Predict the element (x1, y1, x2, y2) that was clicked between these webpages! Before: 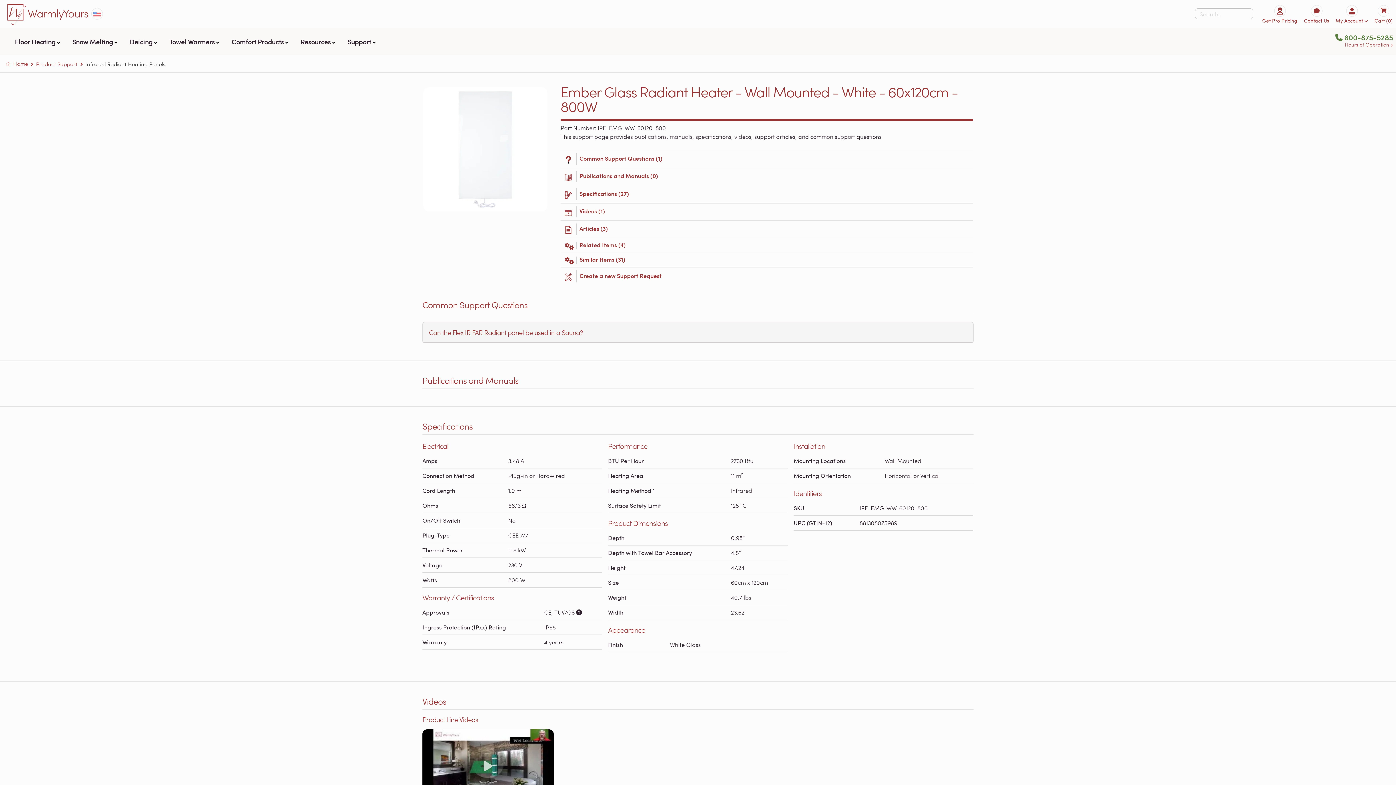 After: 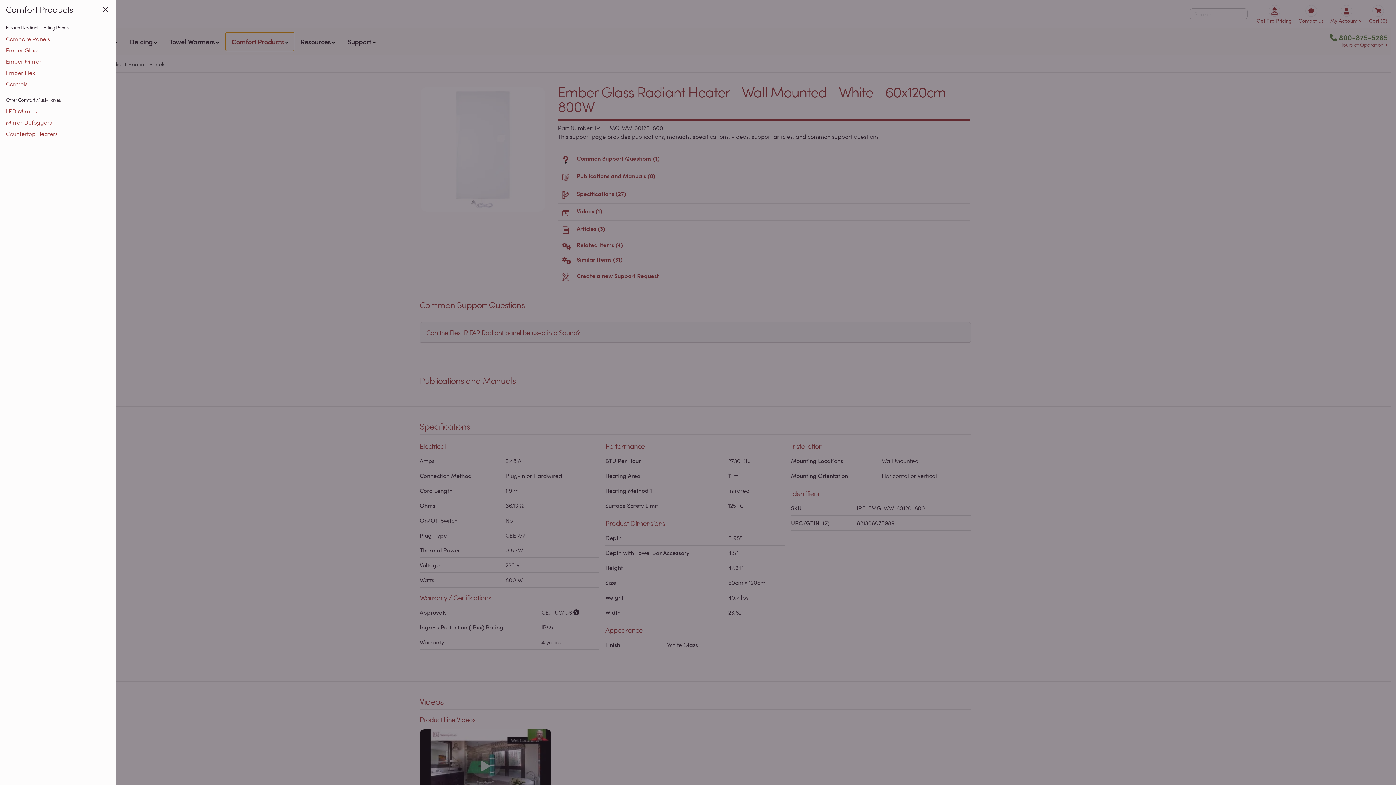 Action: label: Comfort Products bbox: (225, 31, 294, 51)